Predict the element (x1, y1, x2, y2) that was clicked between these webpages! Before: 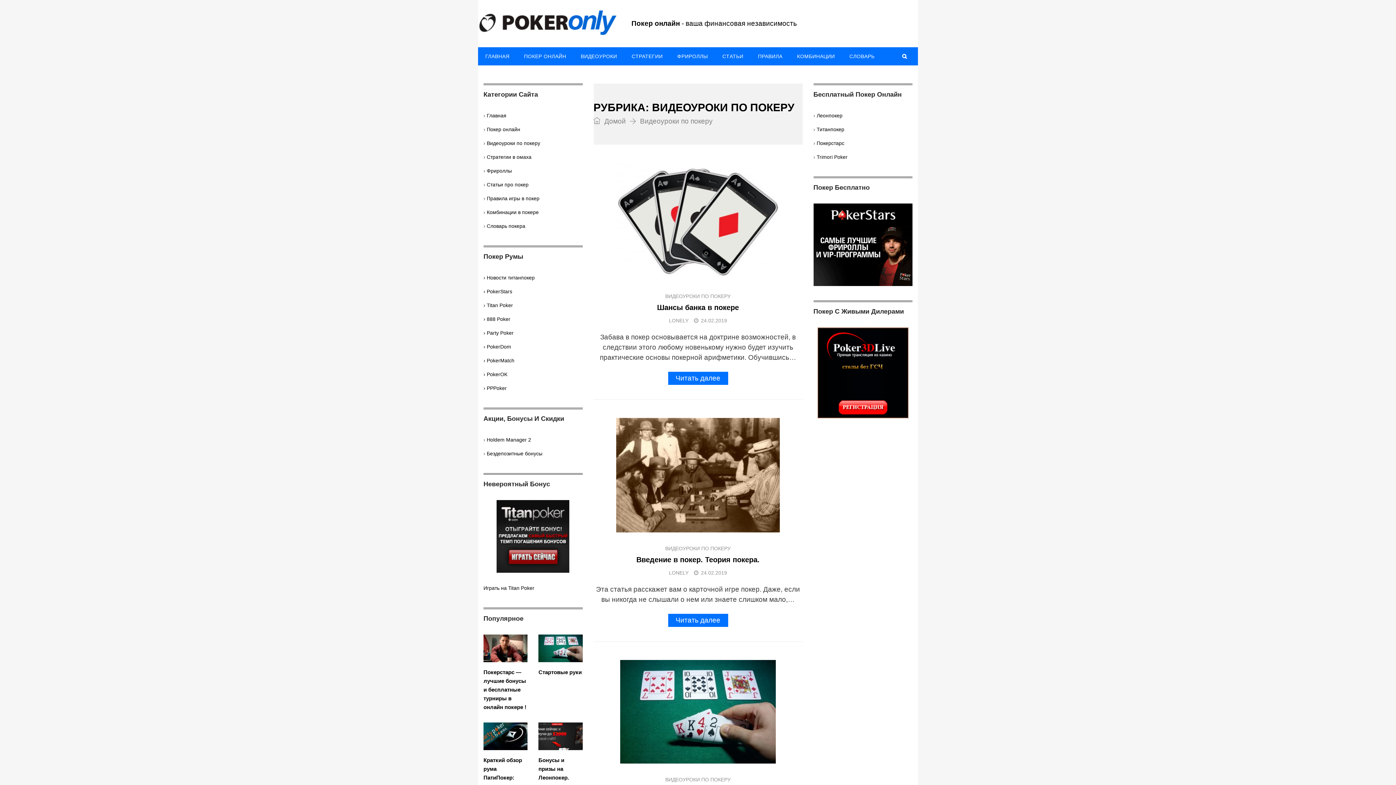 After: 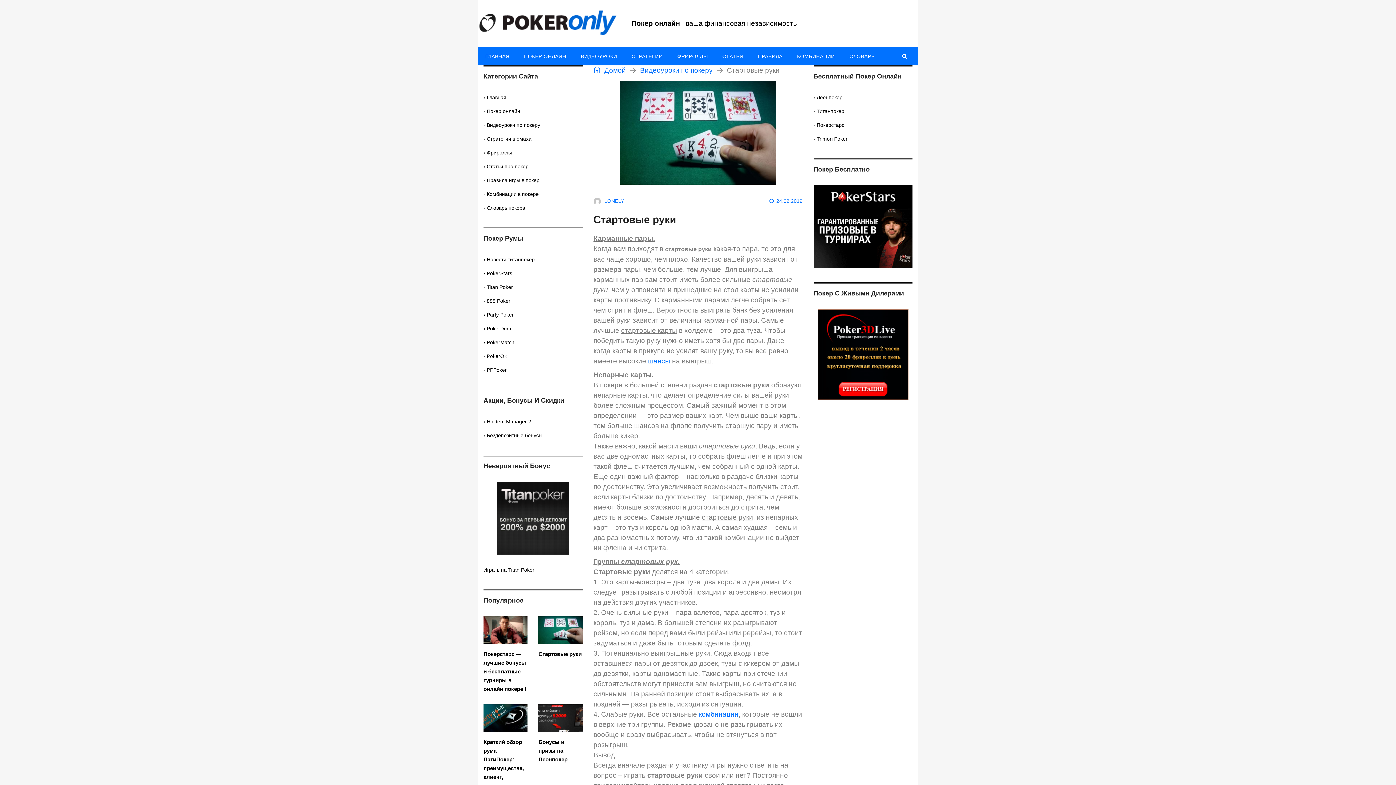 Action: bbox: (538, 634, 582, 662)